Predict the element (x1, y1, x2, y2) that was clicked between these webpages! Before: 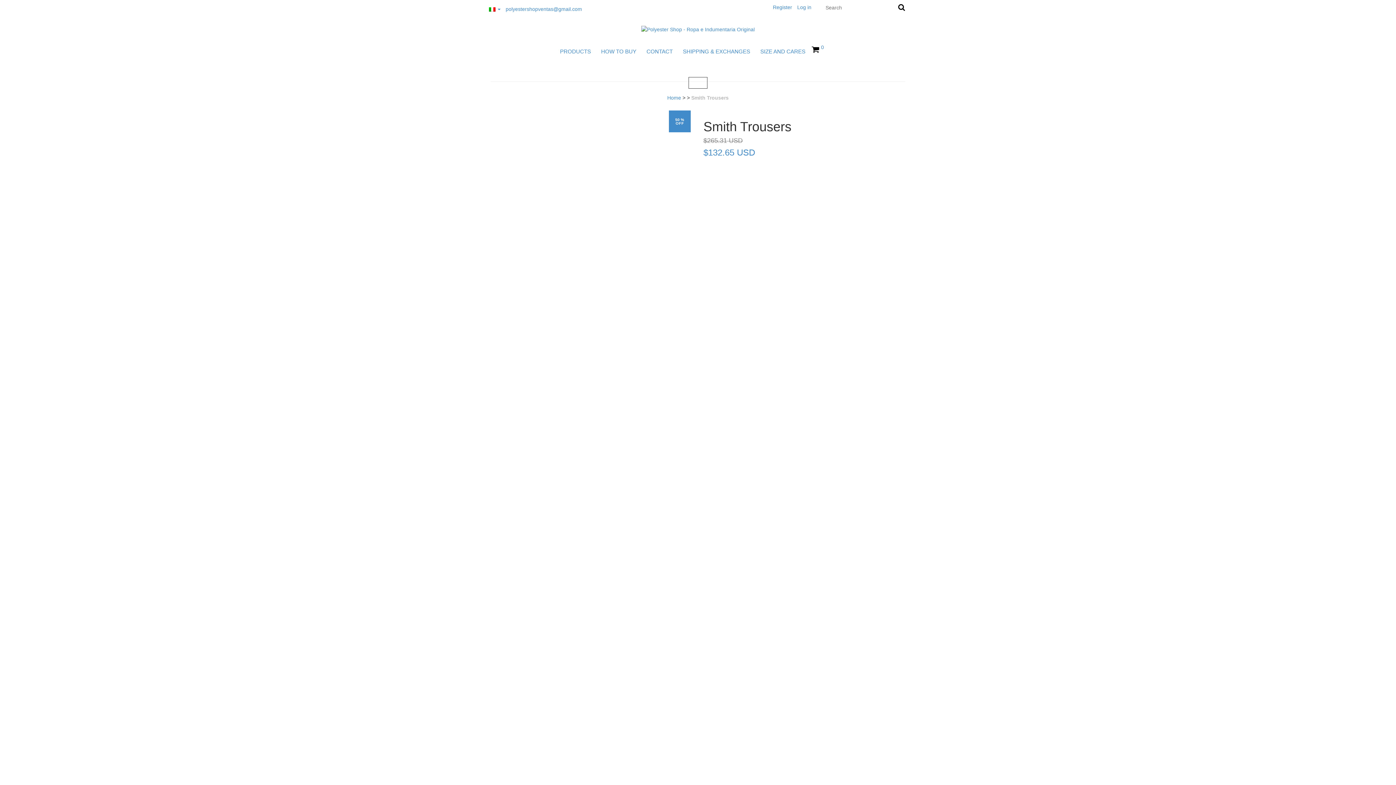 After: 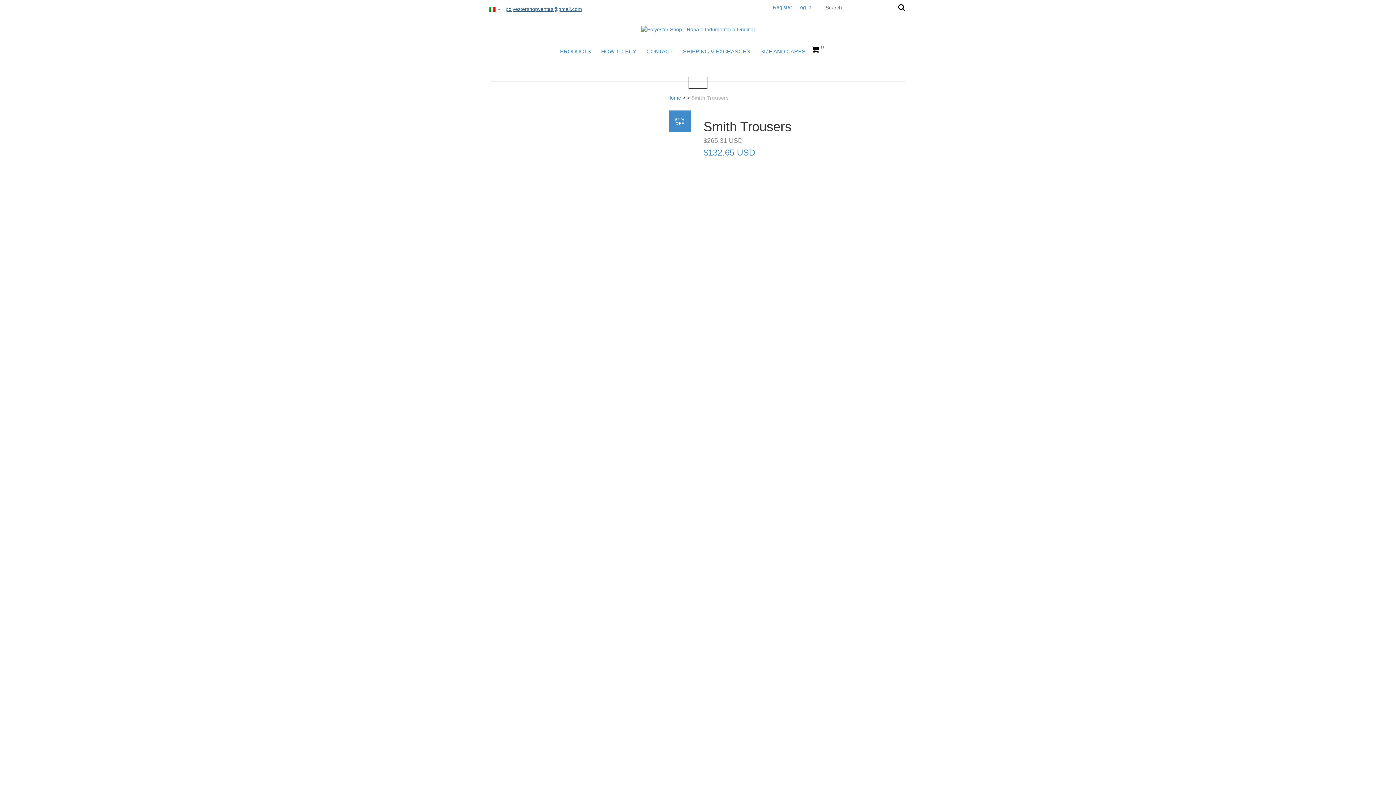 Action: bbox: (505, 6, 582, 12) label: polyestershopventas@gmail.com